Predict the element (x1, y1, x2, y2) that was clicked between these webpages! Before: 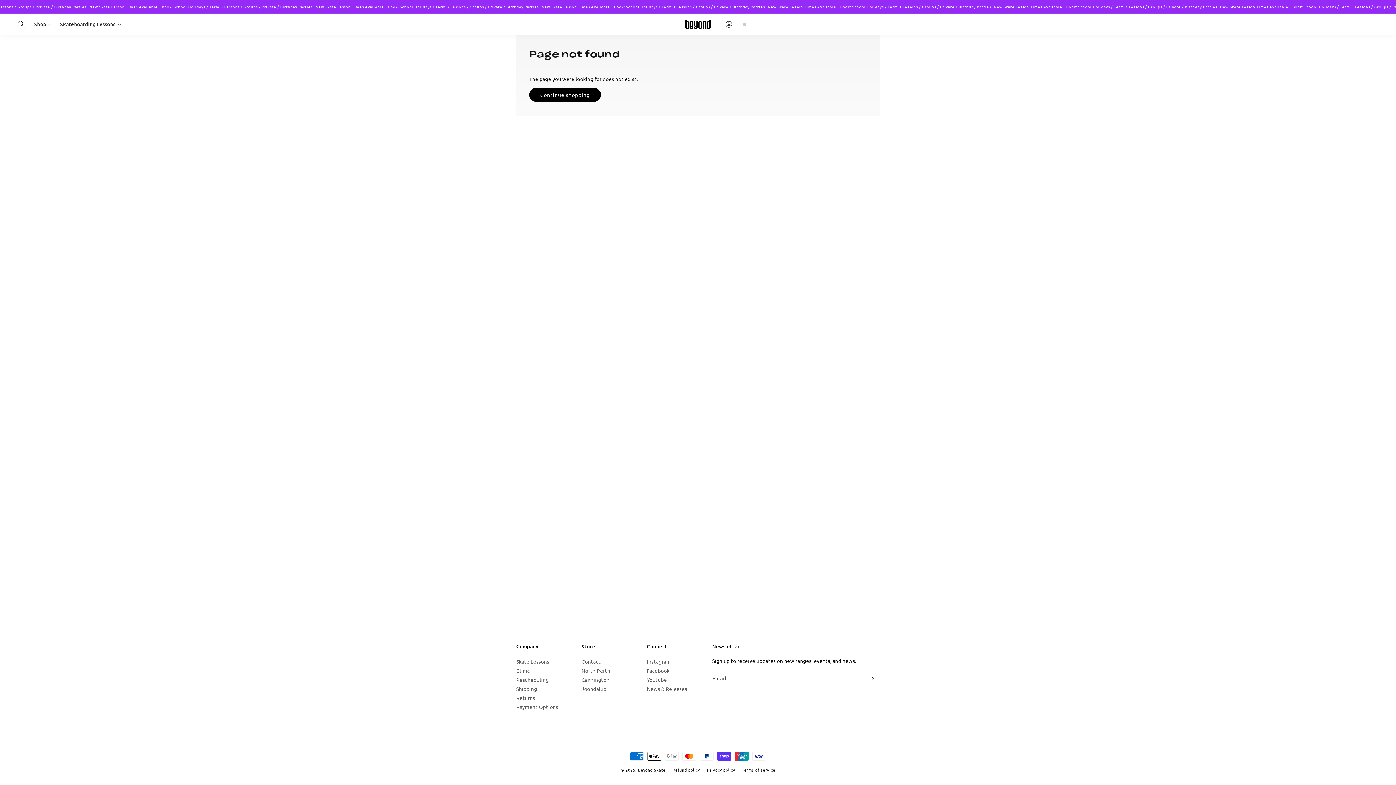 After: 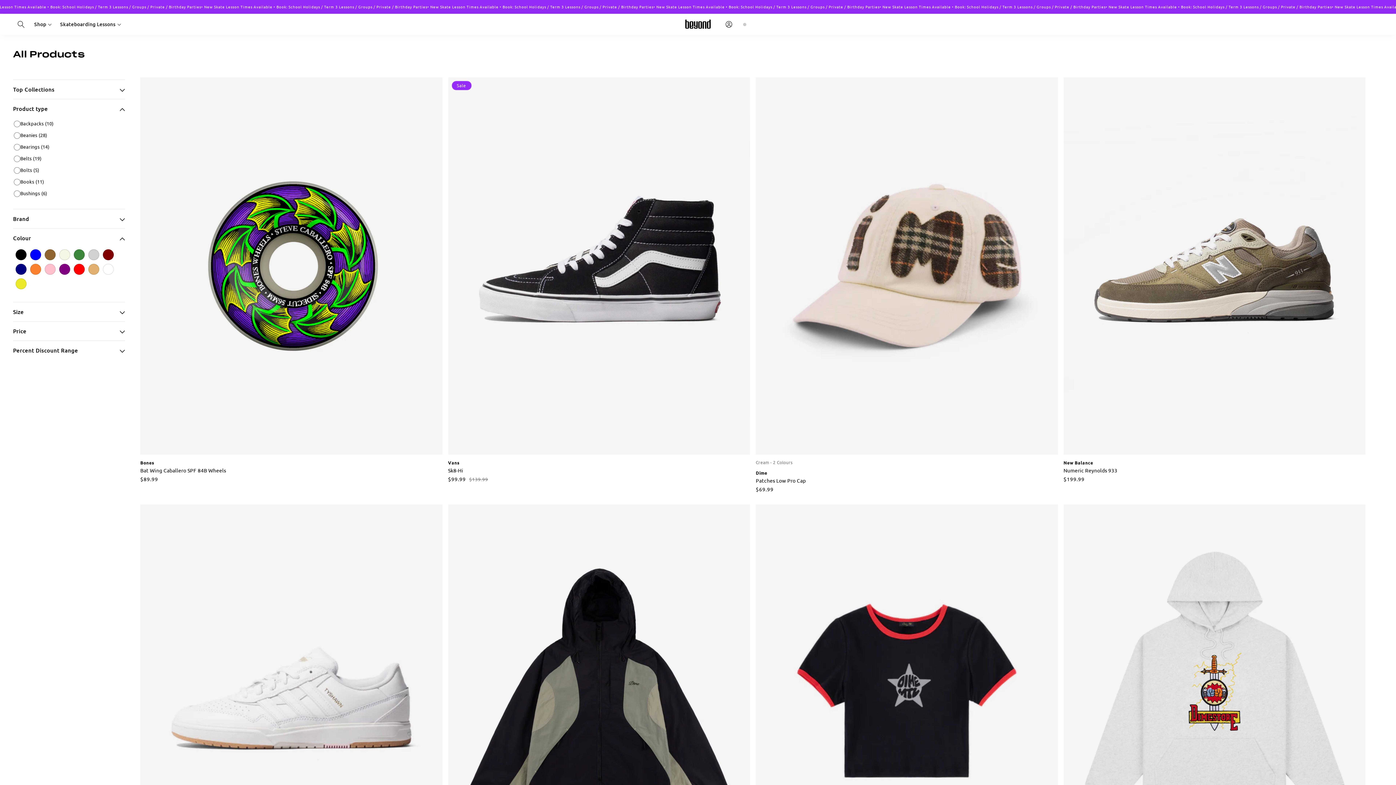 Action: bbox: (529, 88, 601, 101) label: Continue shopping